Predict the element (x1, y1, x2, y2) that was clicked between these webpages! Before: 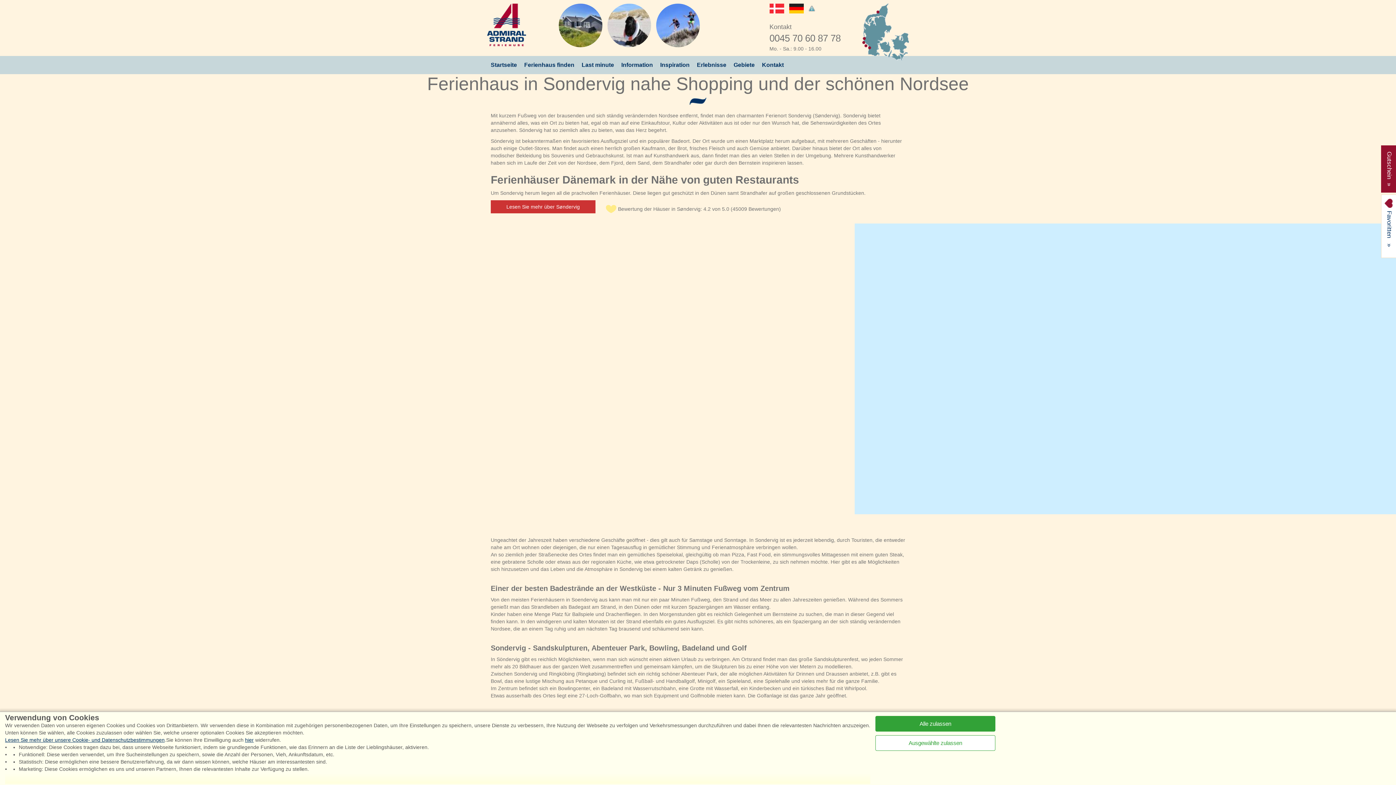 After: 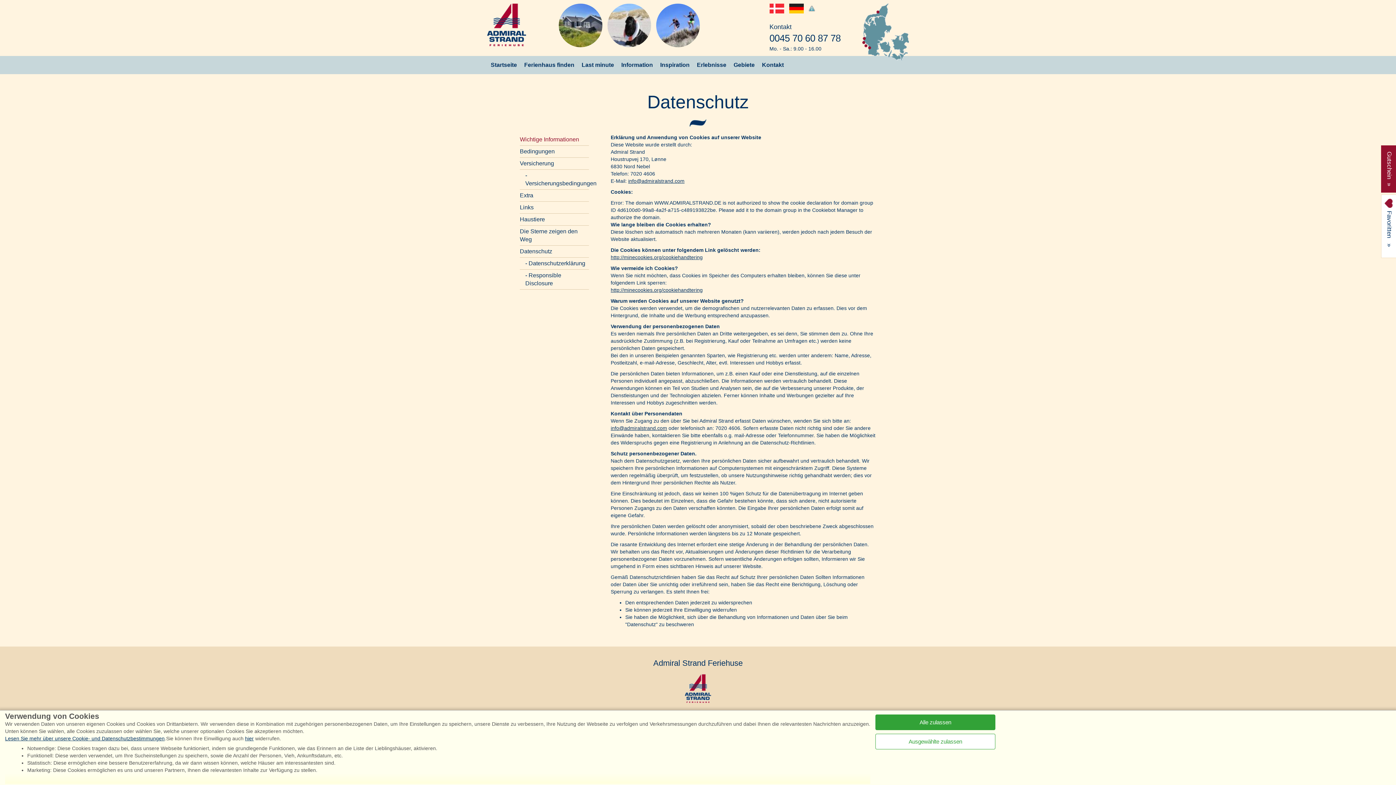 Action: bbox: (808, 5, 815, 11)